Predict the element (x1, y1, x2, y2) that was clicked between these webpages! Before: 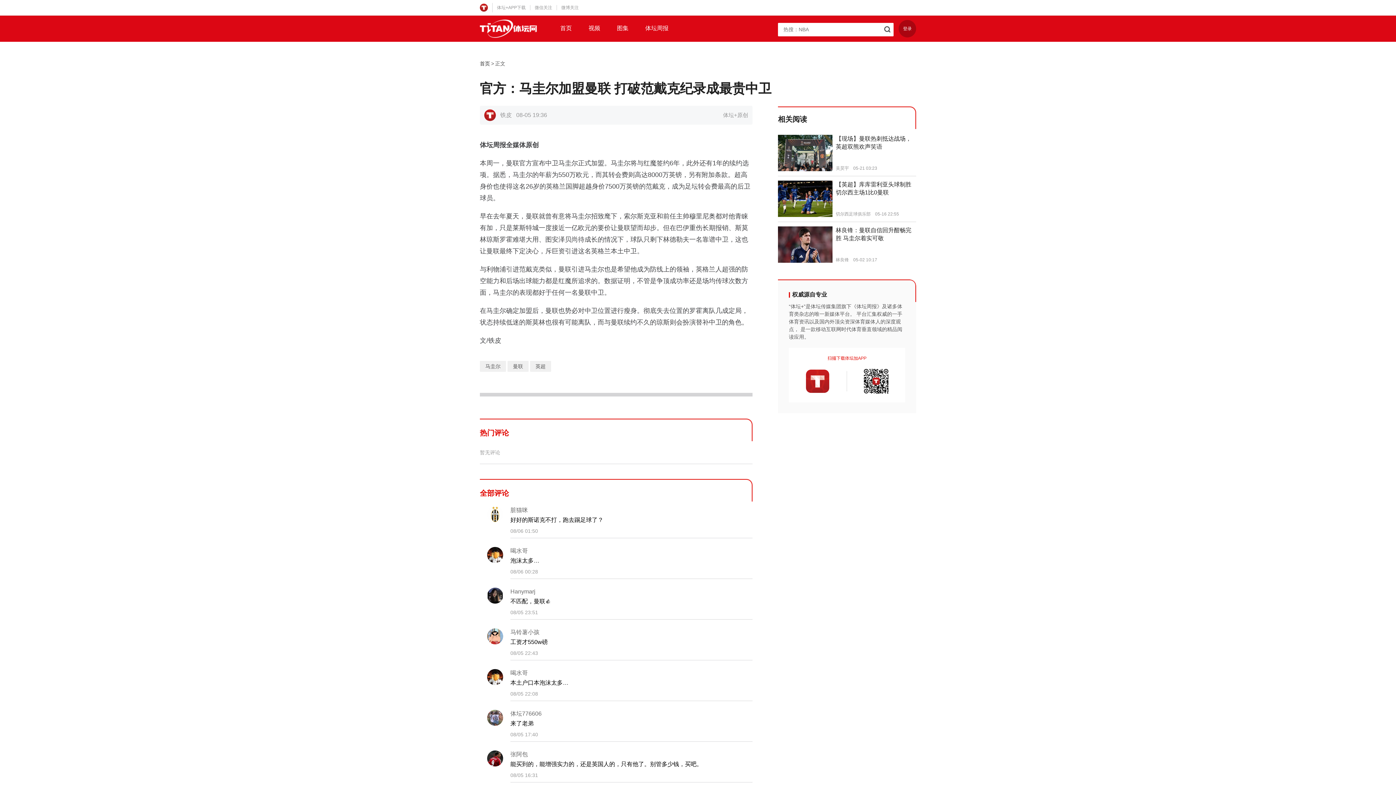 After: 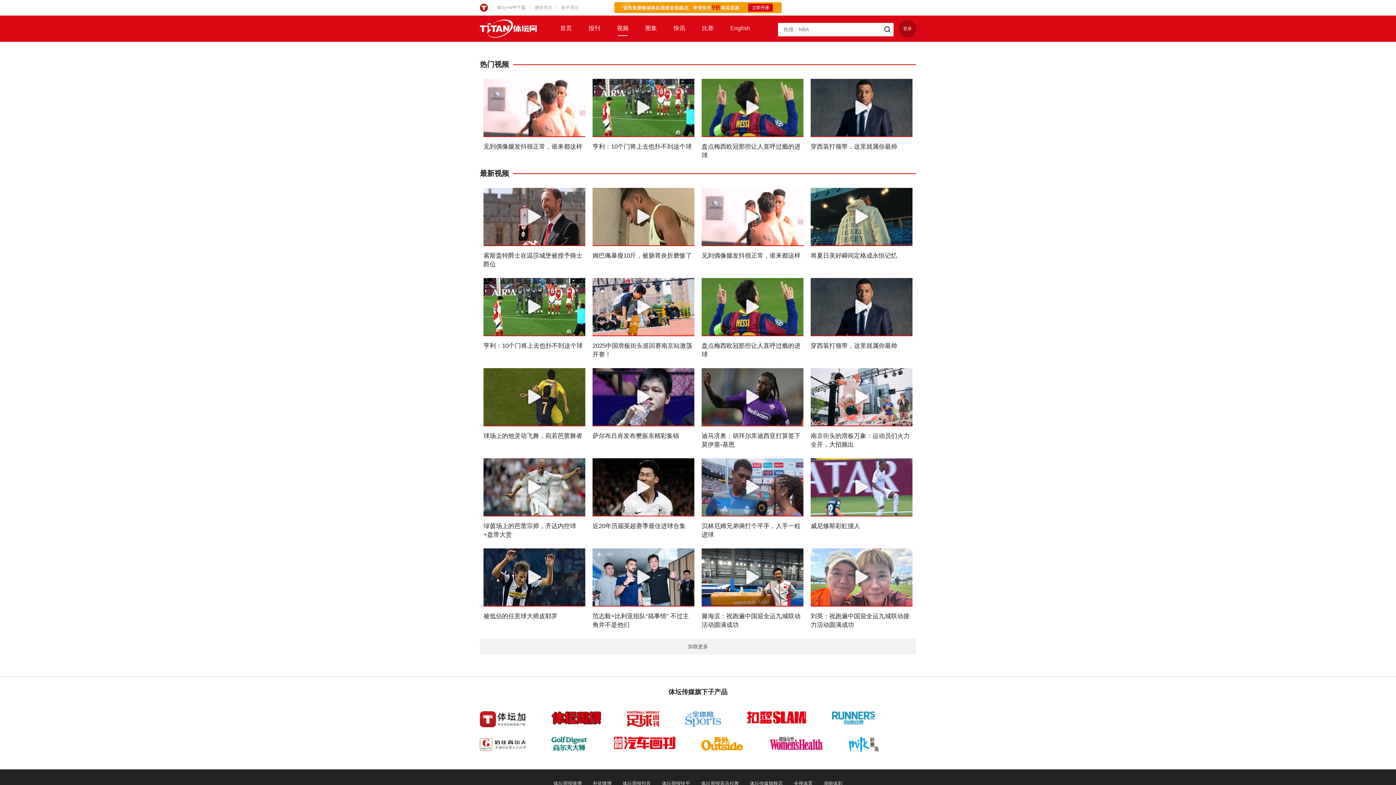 Action: label: 视频 bbox: (588, 24, 600, 32)